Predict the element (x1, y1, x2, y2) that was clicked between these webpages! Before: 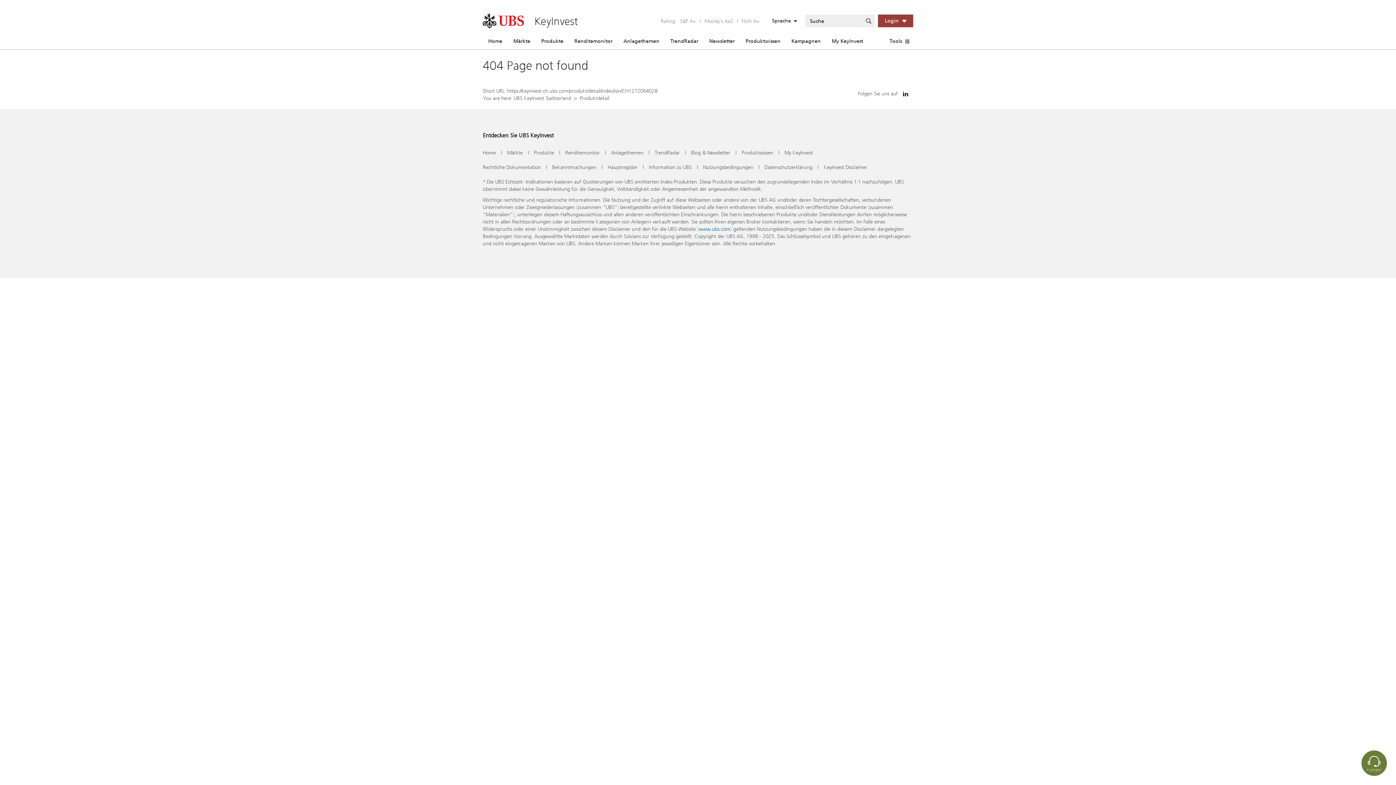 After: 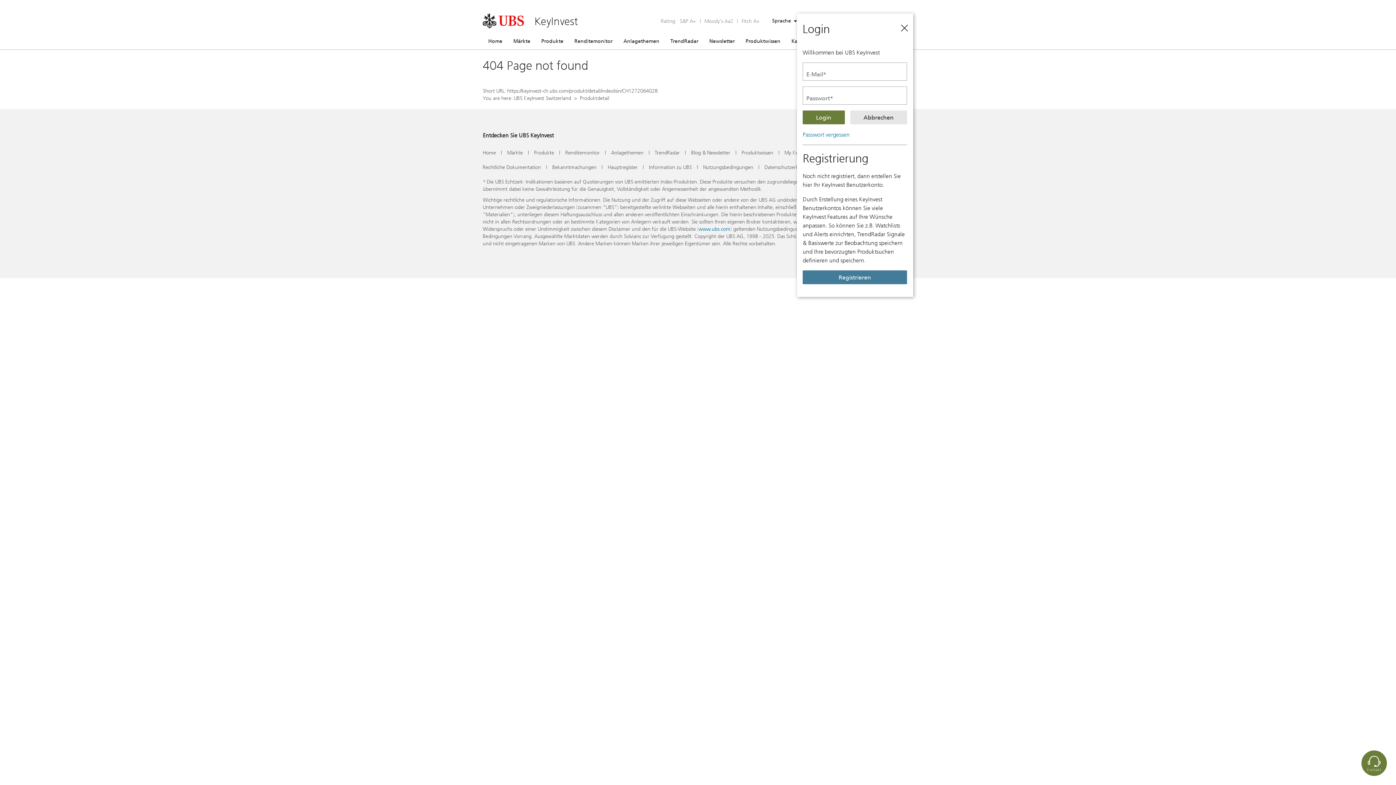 Action: label: Login bbox: (878, 14, 913, 27)